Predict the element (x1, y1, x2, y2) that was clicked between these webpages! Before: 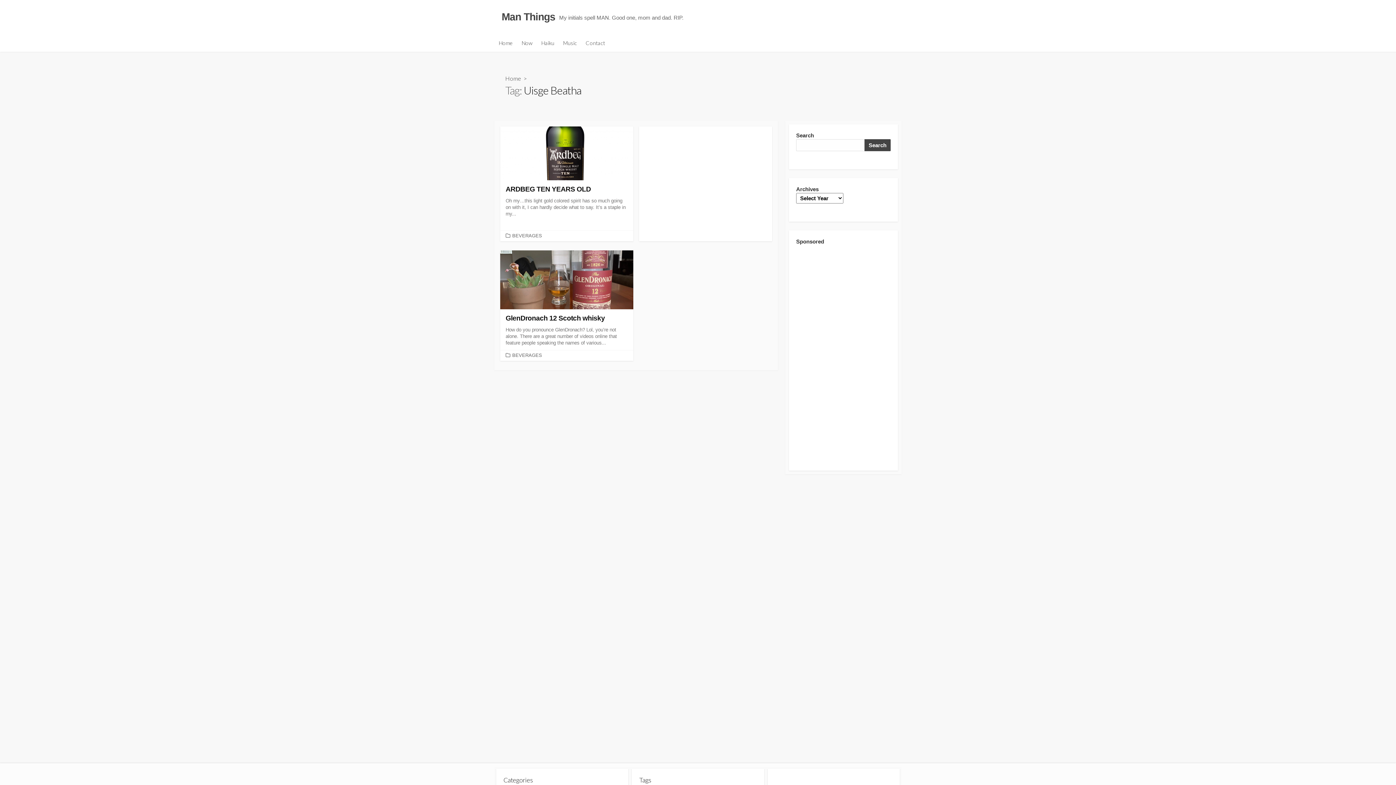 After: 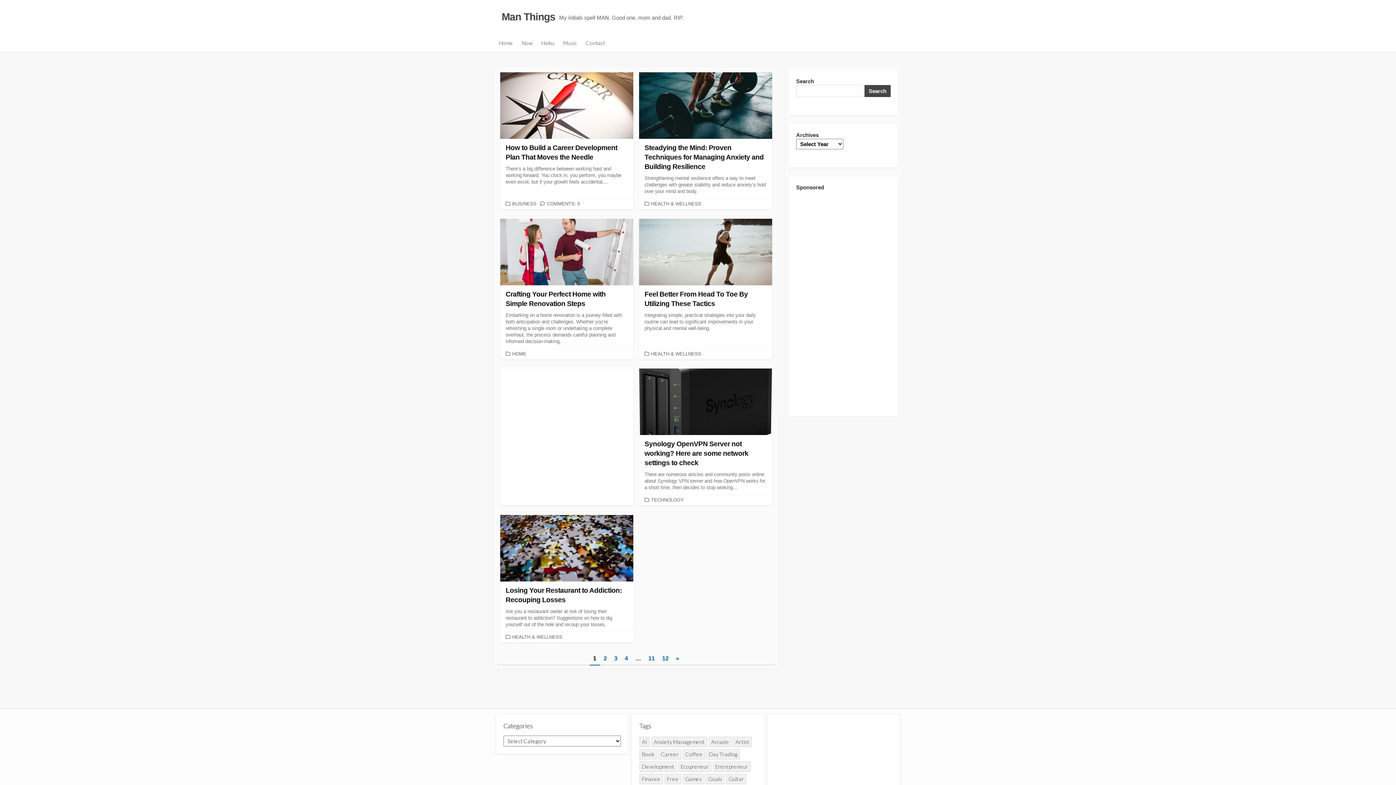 Action: bbox: (501, 10, 555, 22) label: Man Things